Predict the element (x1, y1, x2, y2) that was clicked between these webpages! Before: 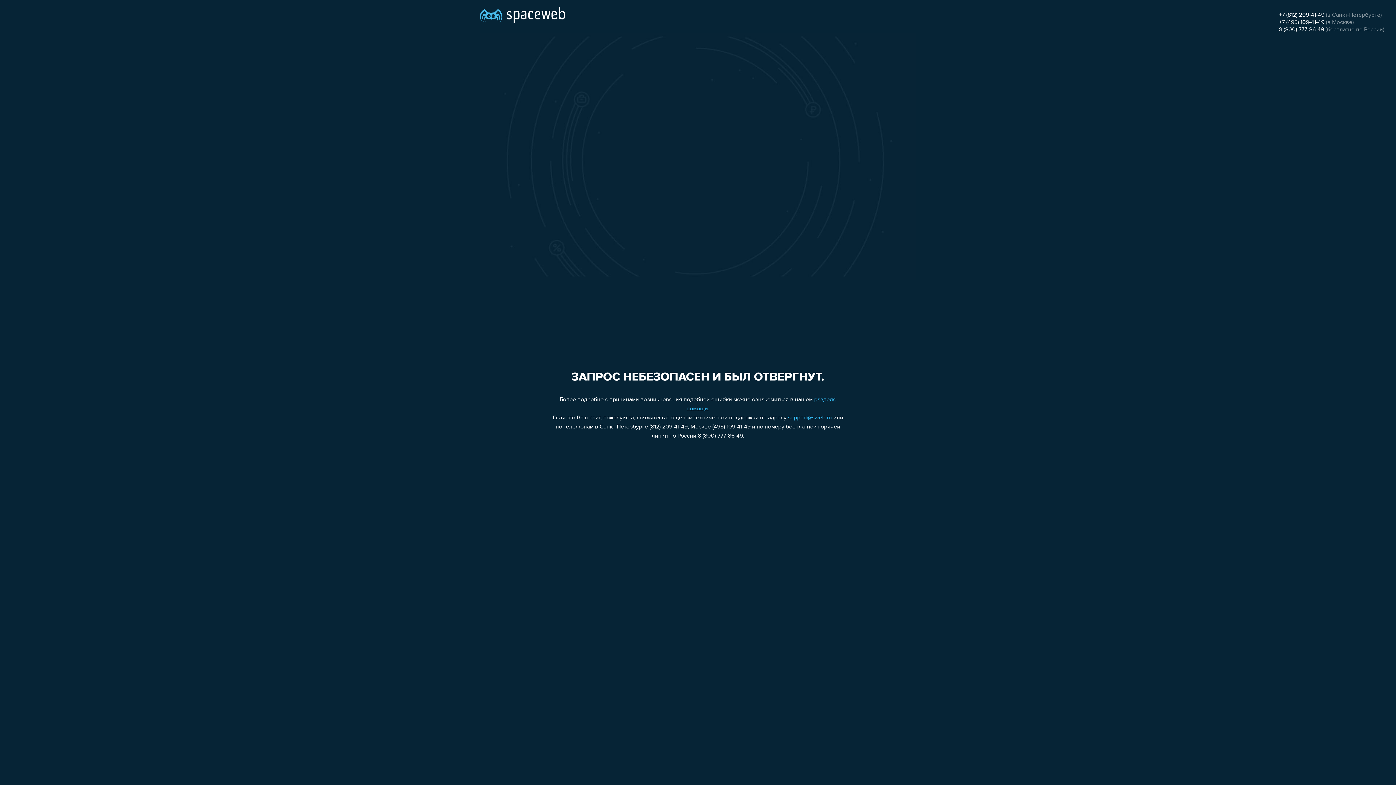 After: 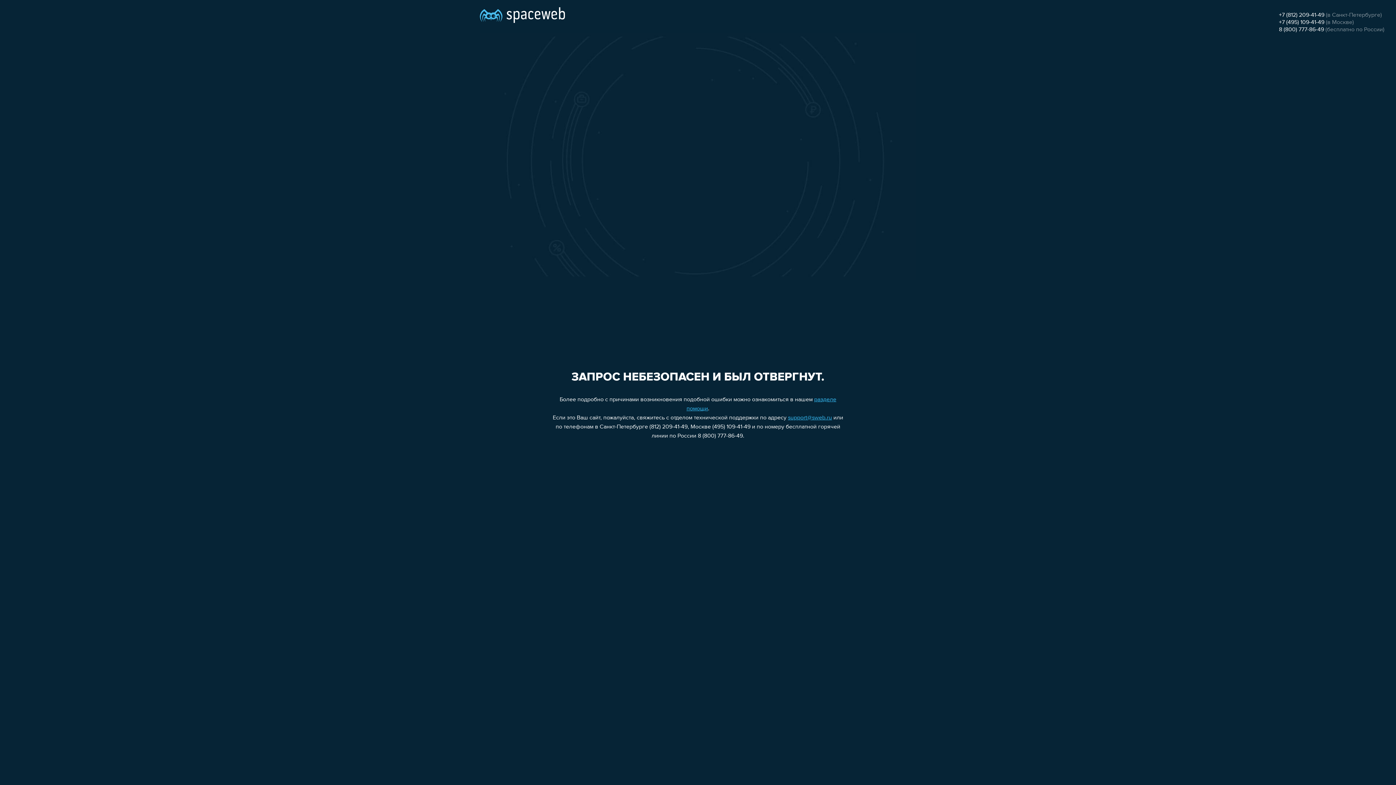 Action: bbox: (1279, 26, 1324, 32) label: 8 (800) 777-86-49